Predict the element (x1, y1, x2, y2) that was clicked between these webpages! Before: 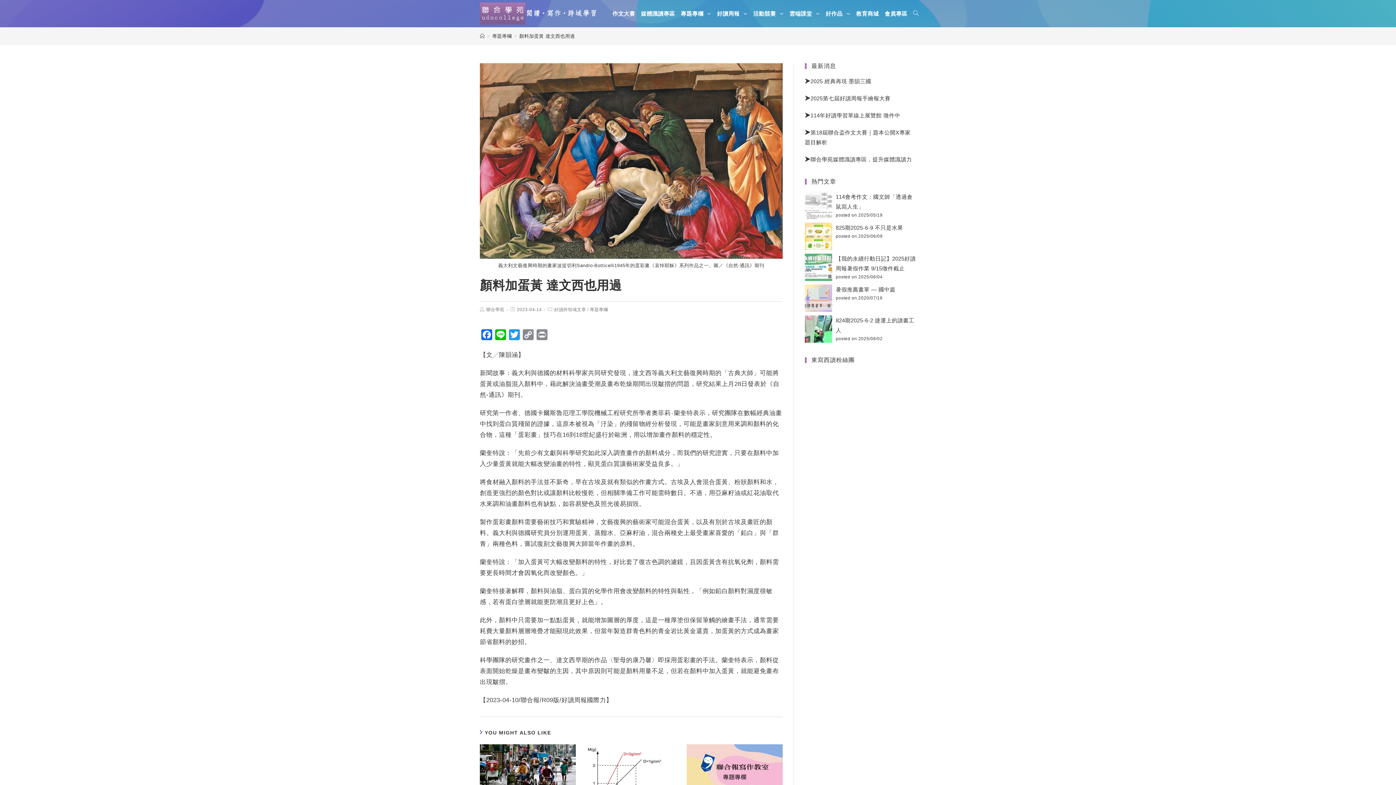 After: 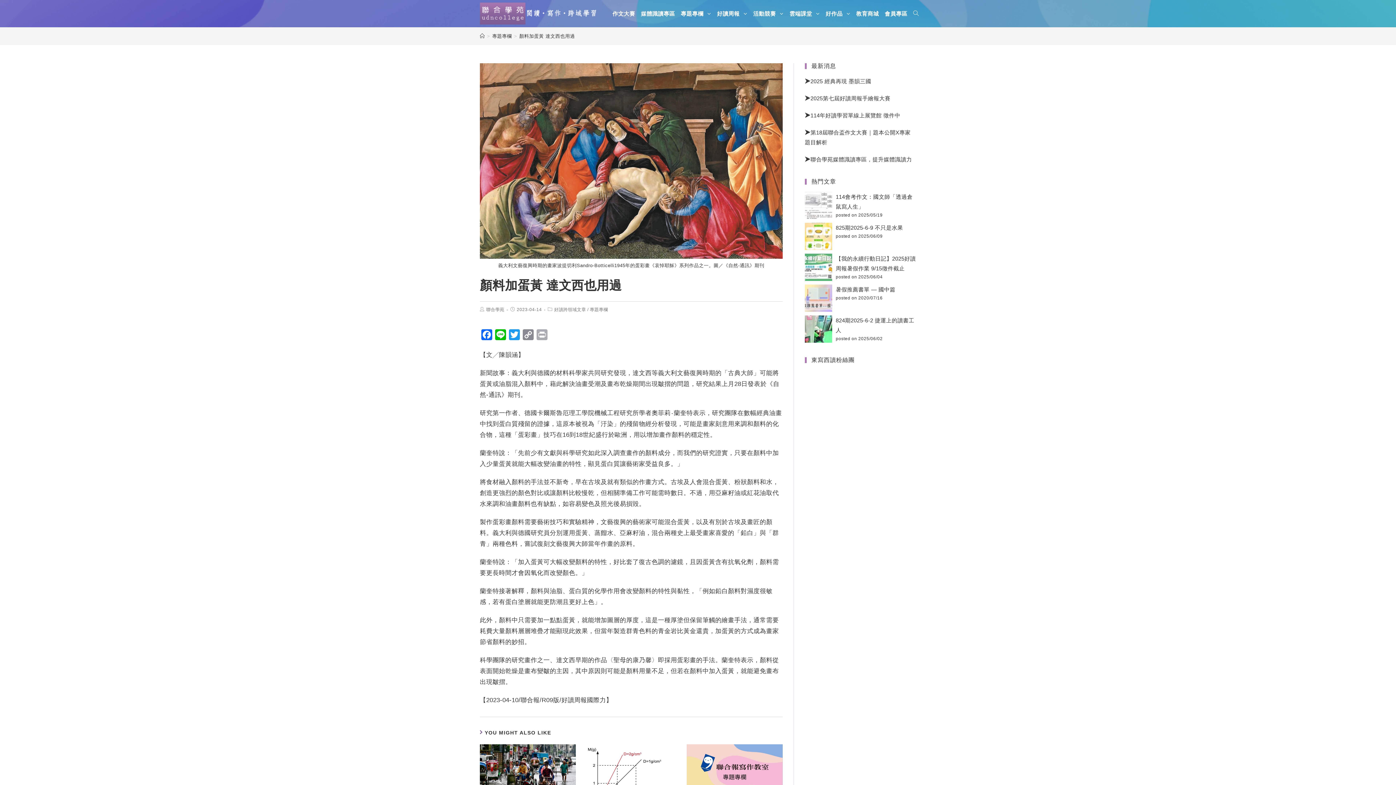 Action: bbox: (535, 329, 549, 343) label: Print